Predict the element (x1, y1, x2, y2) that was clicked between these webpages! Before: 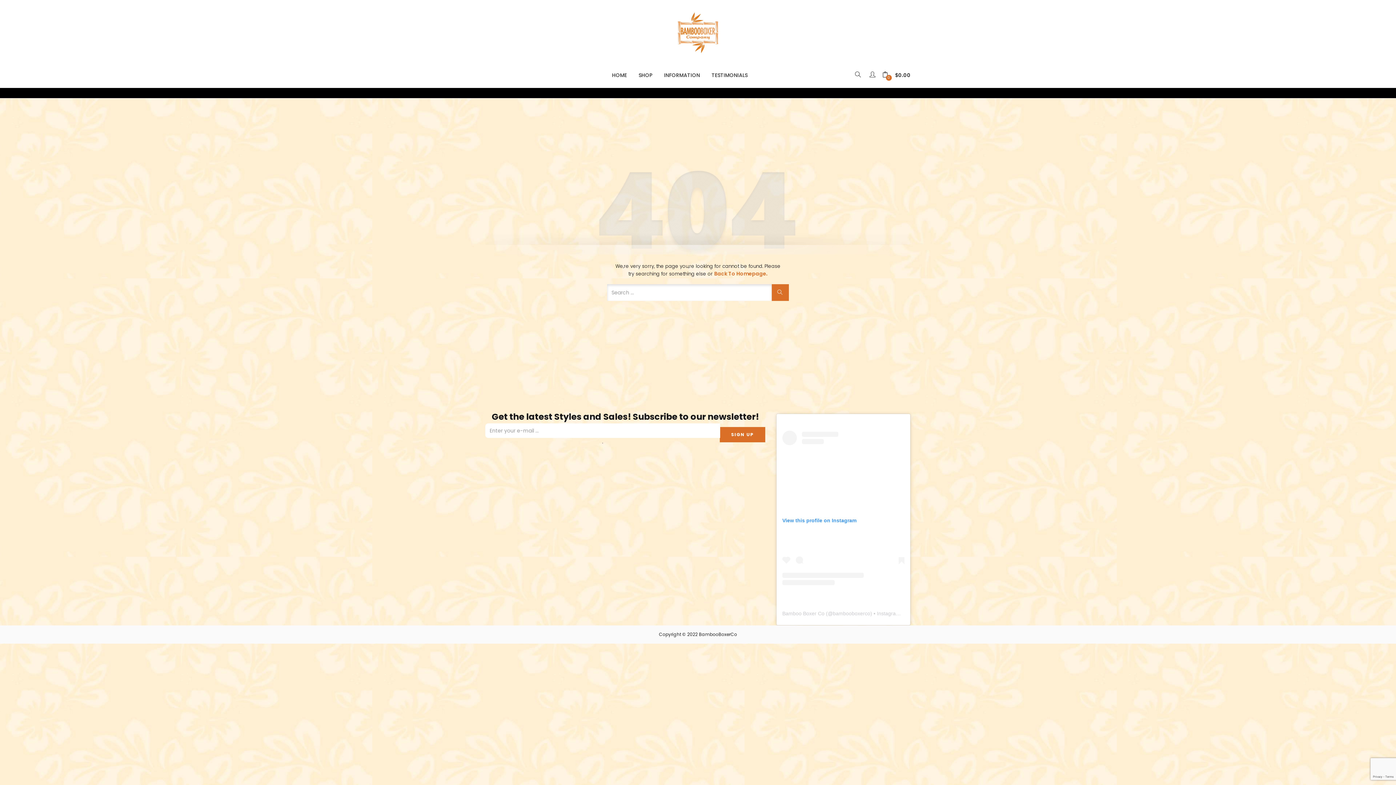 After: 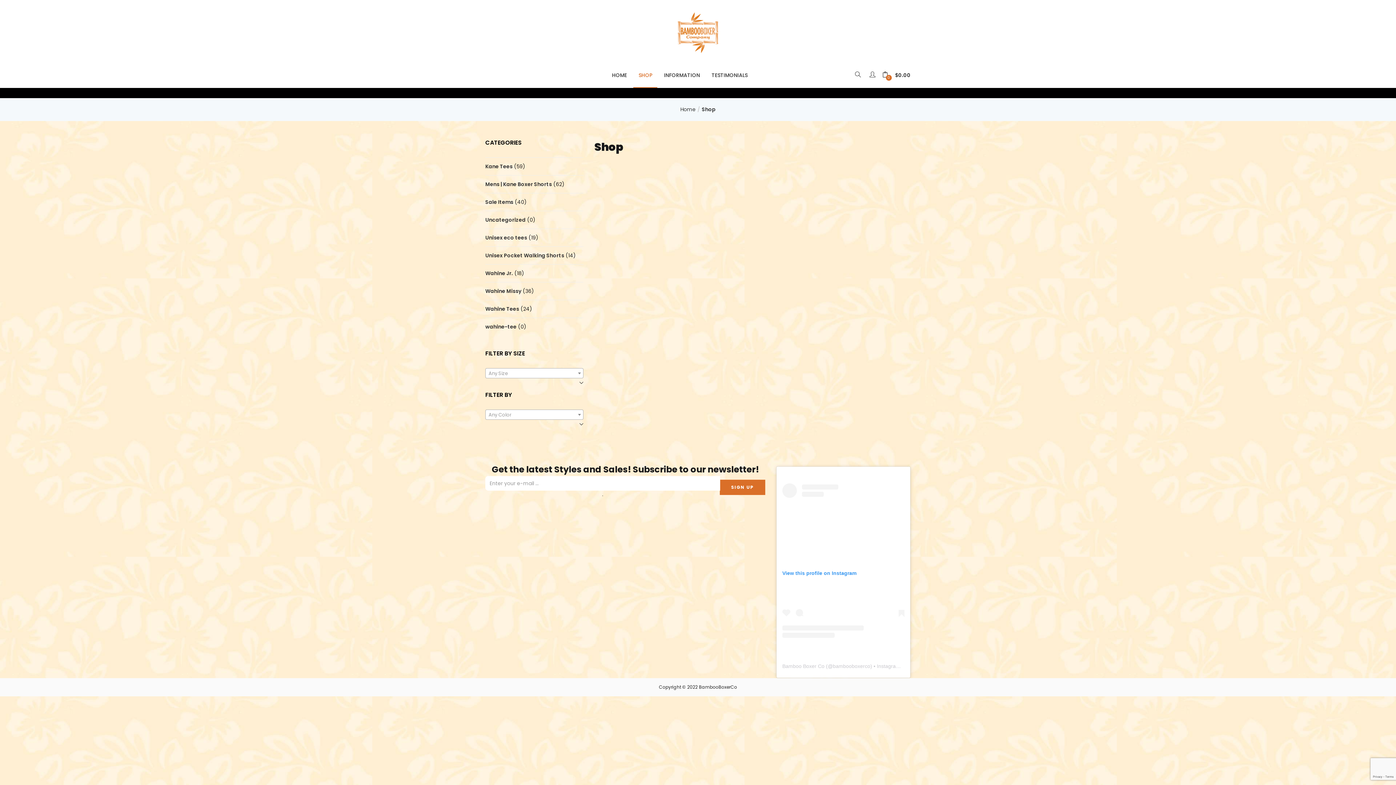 Action: bbox: (633, 62, 657, 88) label: SHOP